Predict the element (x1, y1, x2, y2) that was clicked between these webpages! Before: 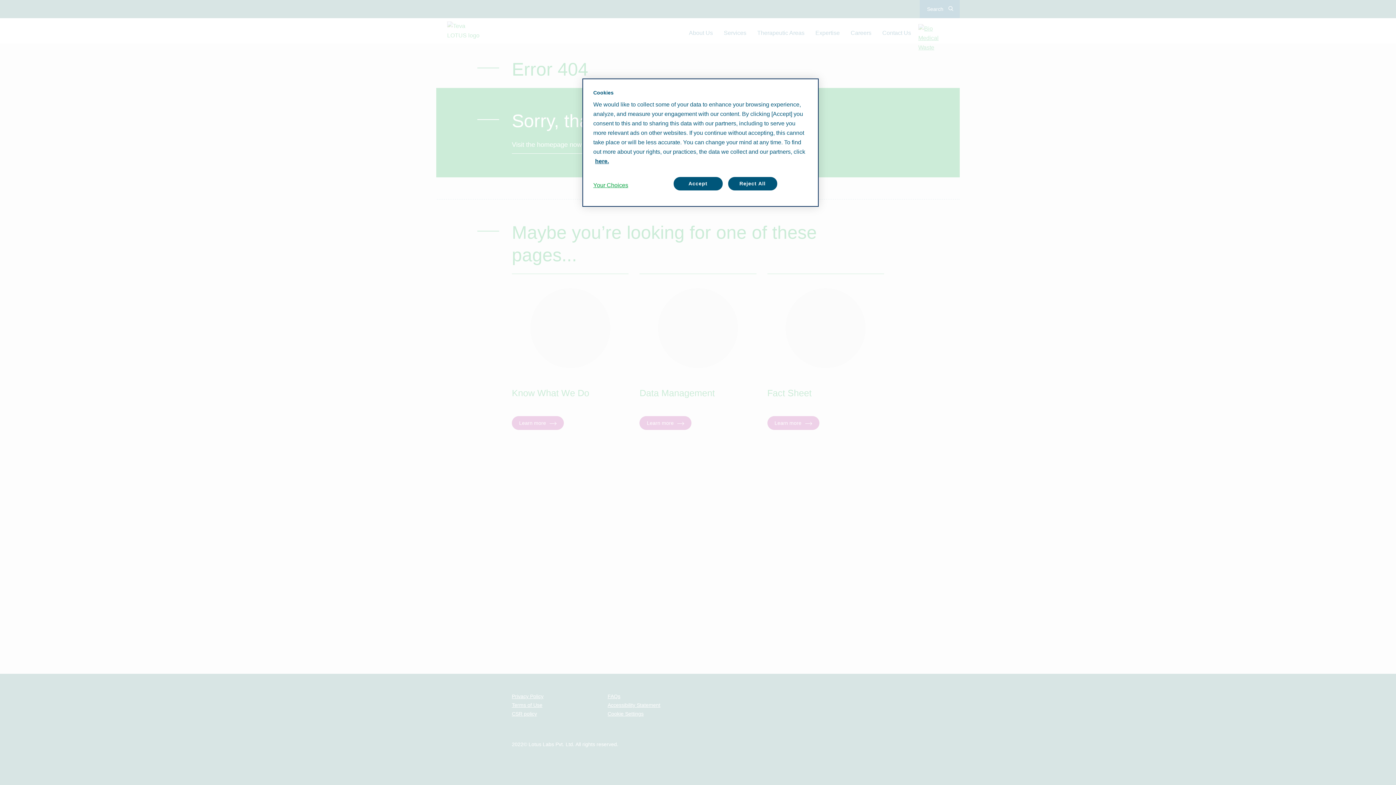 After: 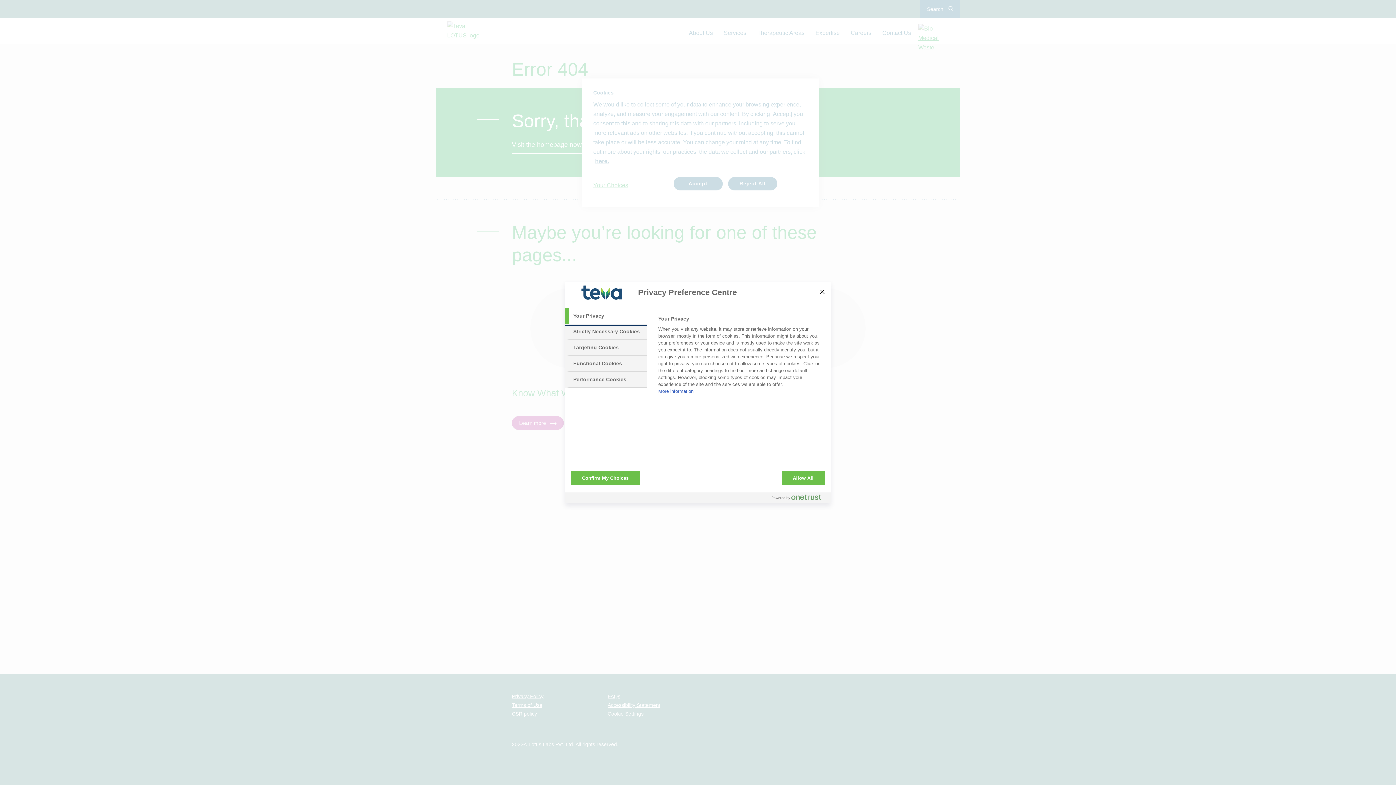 Action: bbox: (593, 177, 642, 193) label: Your Choices